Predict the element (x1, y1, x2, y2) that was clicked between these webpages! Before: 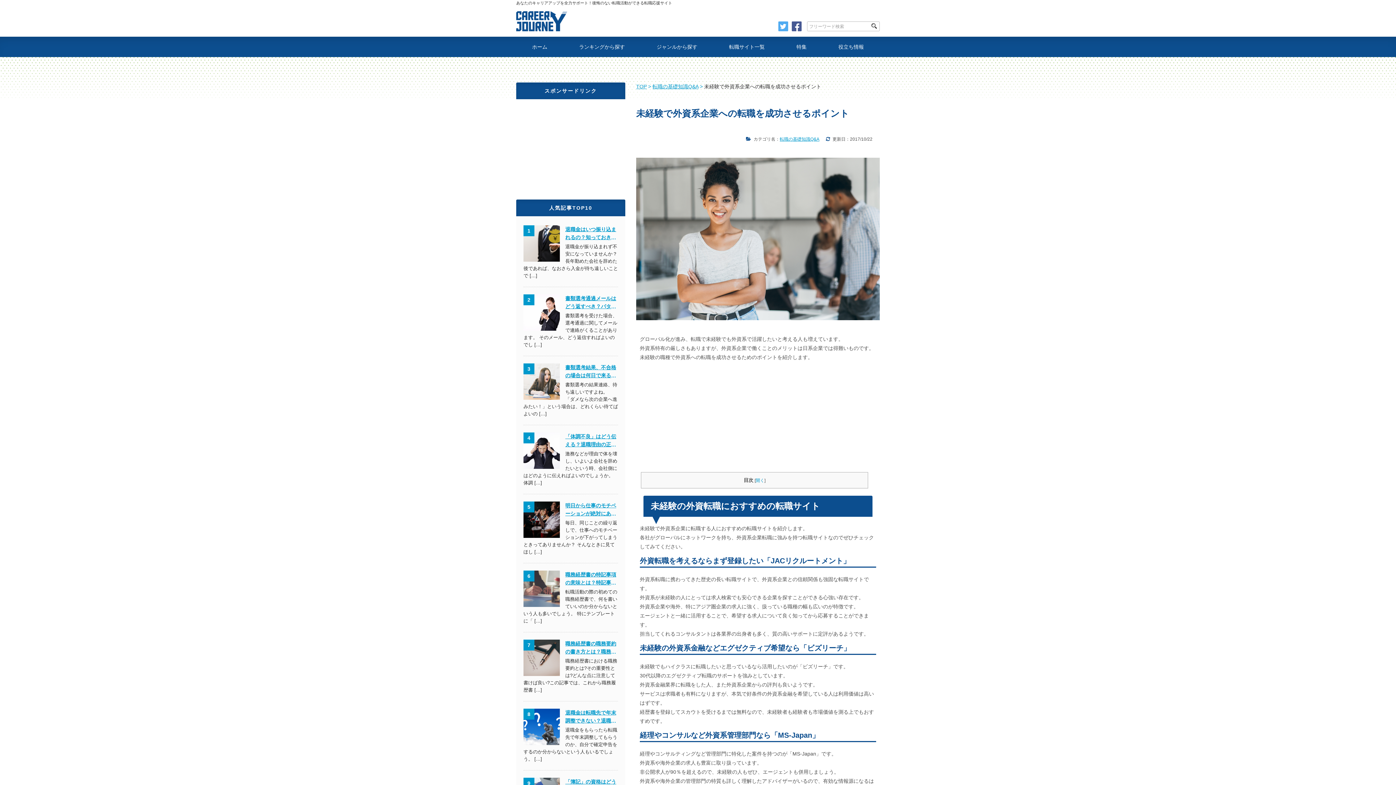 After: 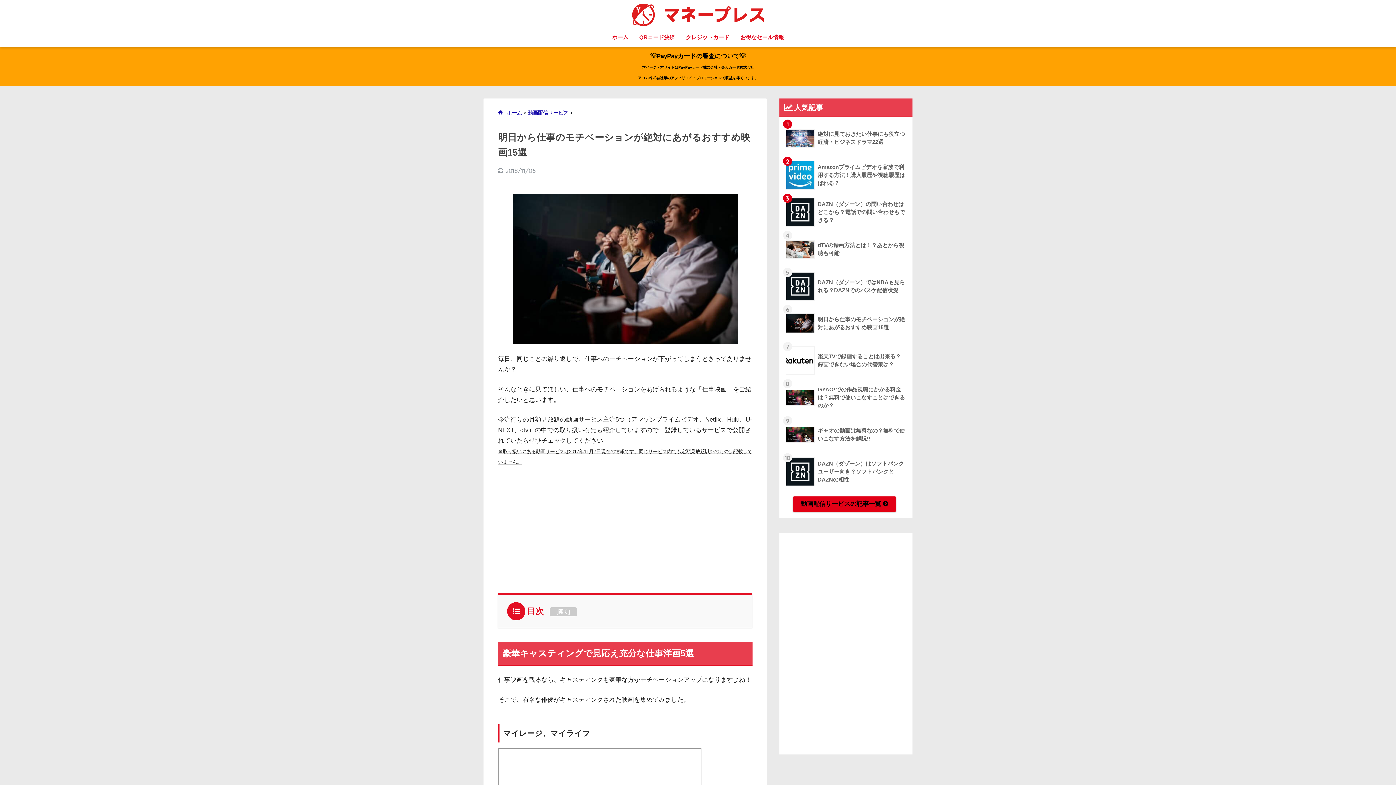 Action: bbox: (565, 503, 616, 524) label: 明日から仕事のモチベーションが絶対にあがるおすすめ映画15選